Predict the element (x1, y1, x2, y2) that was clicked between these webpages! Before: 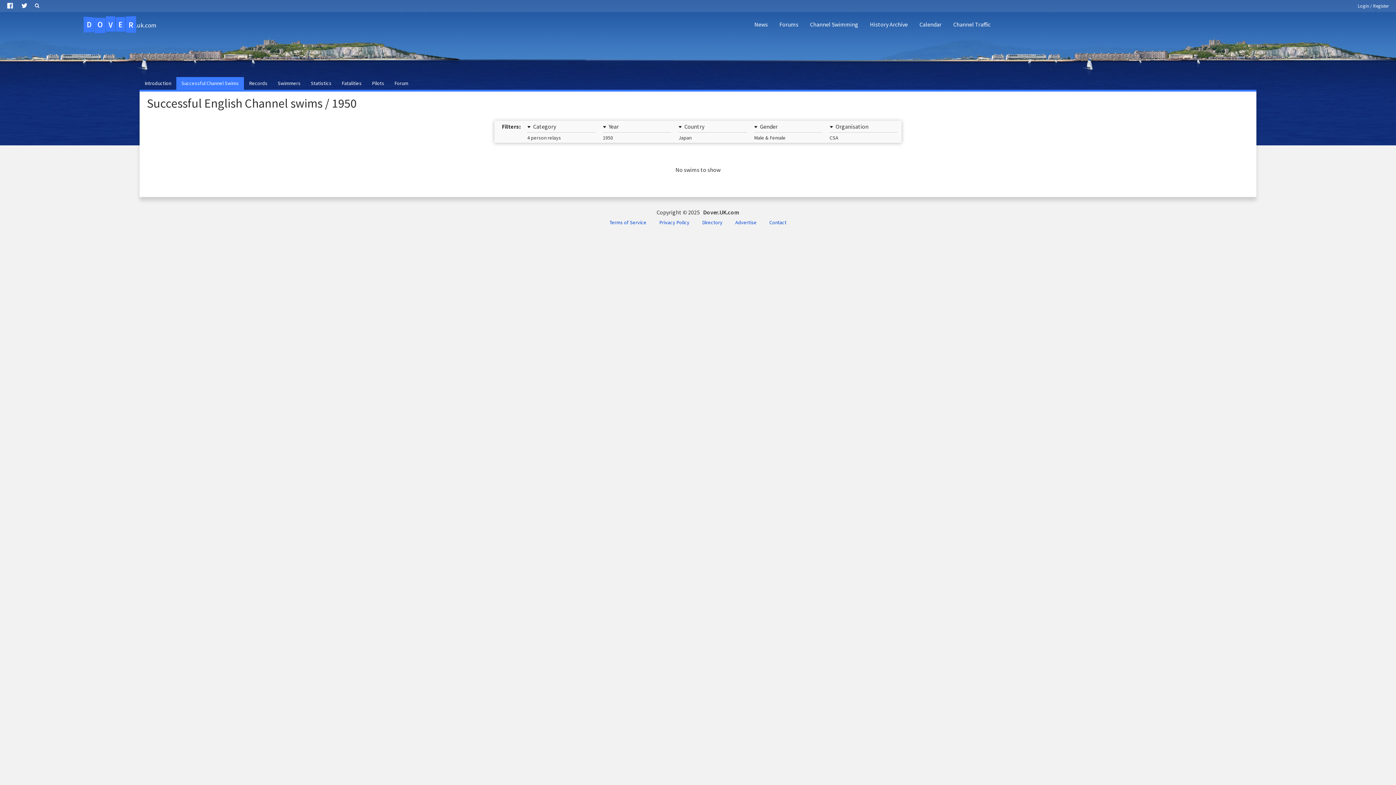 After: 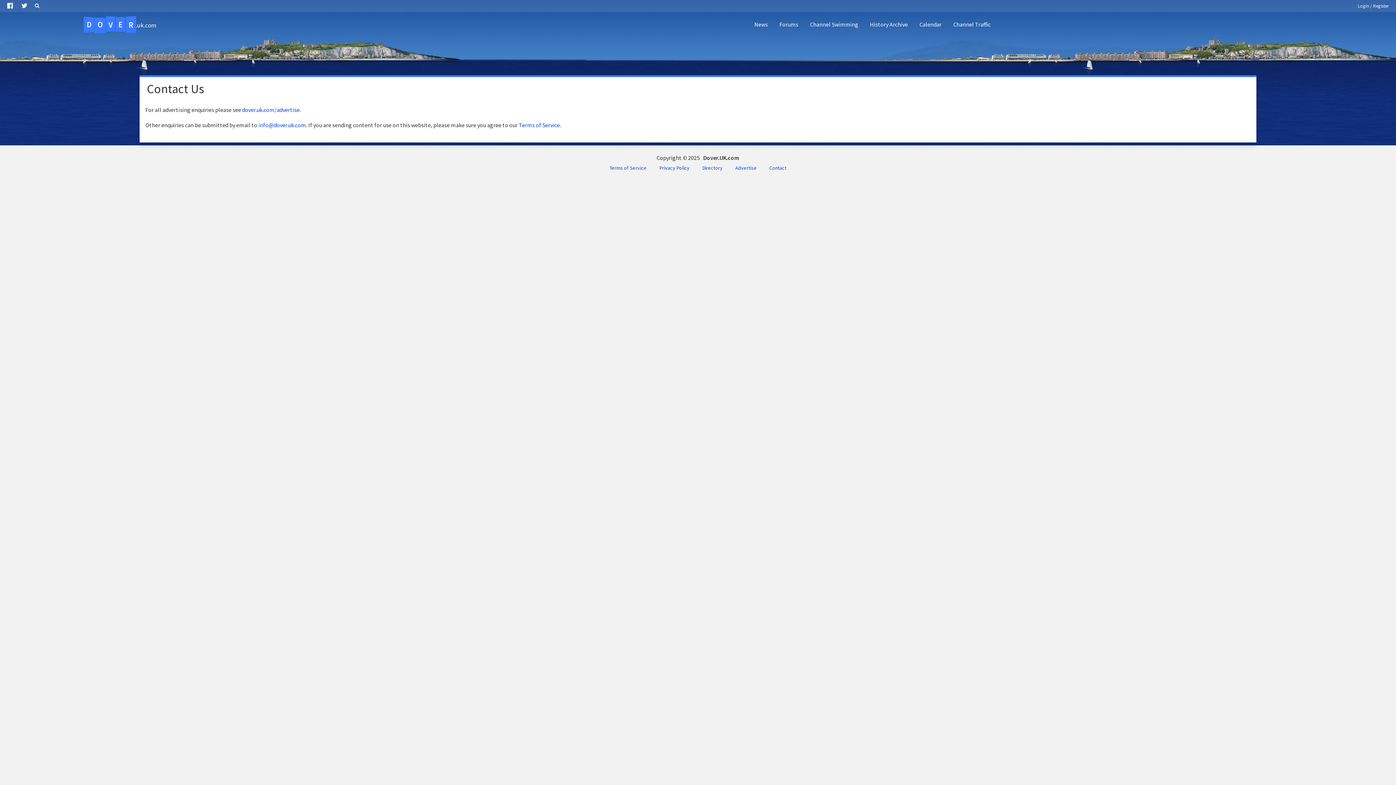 Action: bbox: (763, 216, 792, 228) label: Contact